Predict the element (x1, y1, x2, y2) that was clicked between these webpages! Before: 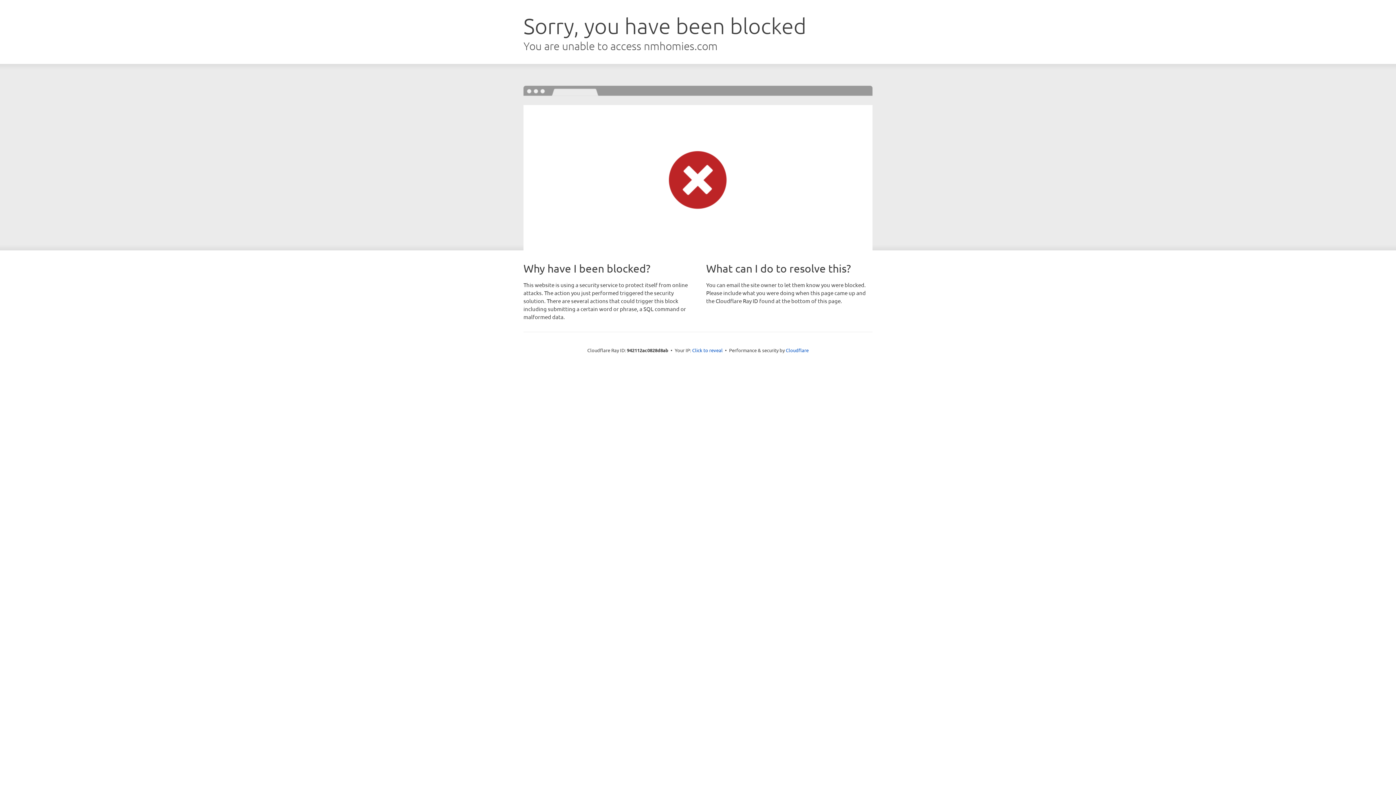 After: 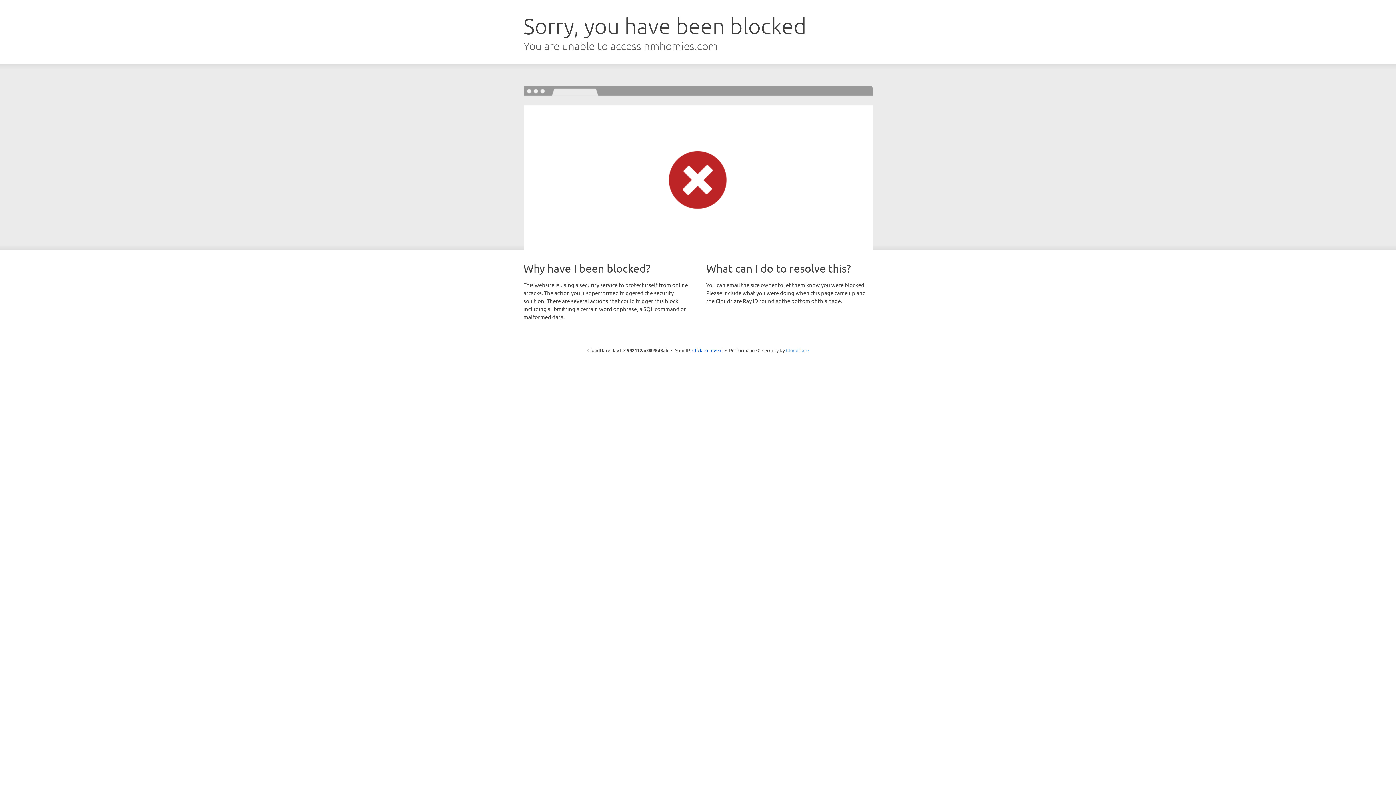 Action: bbox: (786, 347, 808, 353) label: Cloudflare